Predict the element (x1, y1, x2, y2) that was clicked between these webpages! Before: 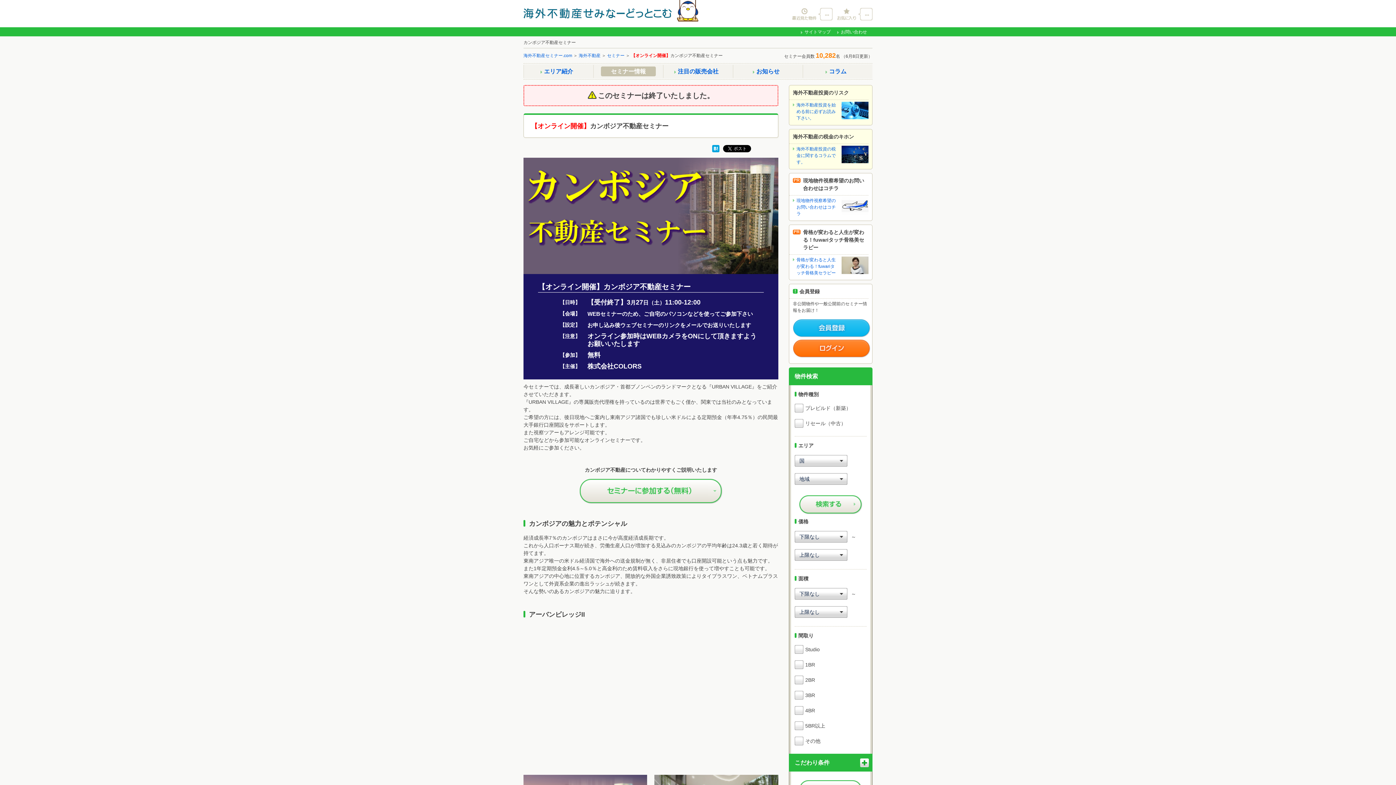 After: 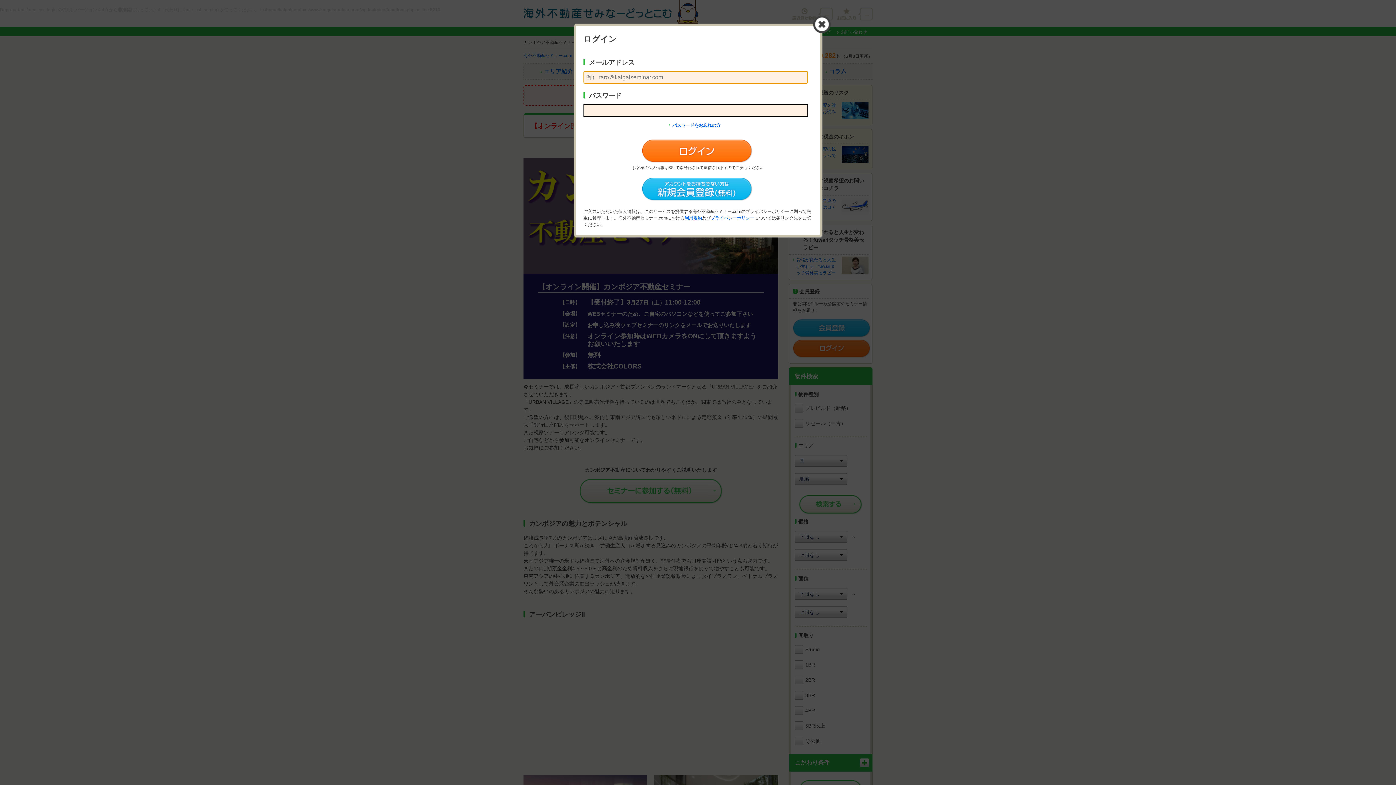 Action: label: --  bbox: (832, 8, 872, 22)